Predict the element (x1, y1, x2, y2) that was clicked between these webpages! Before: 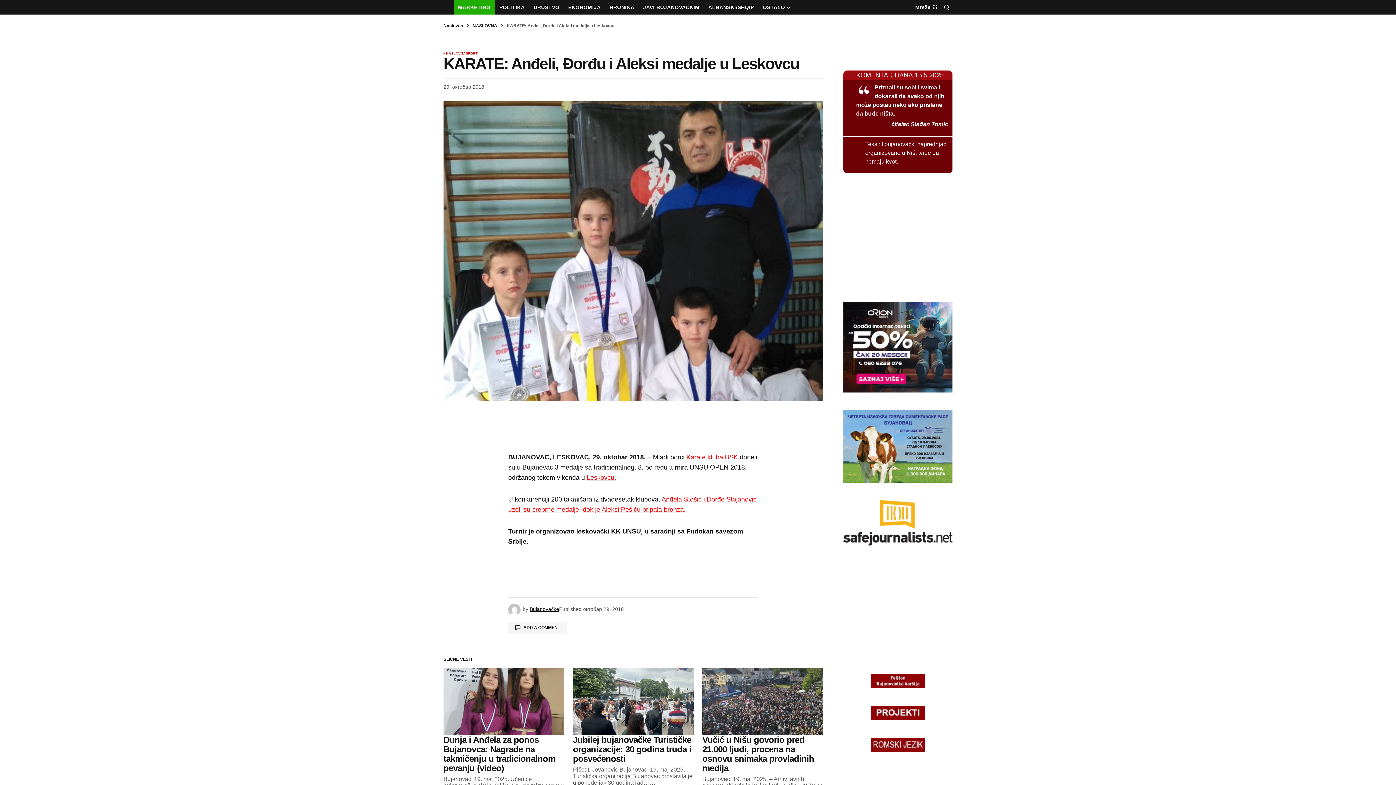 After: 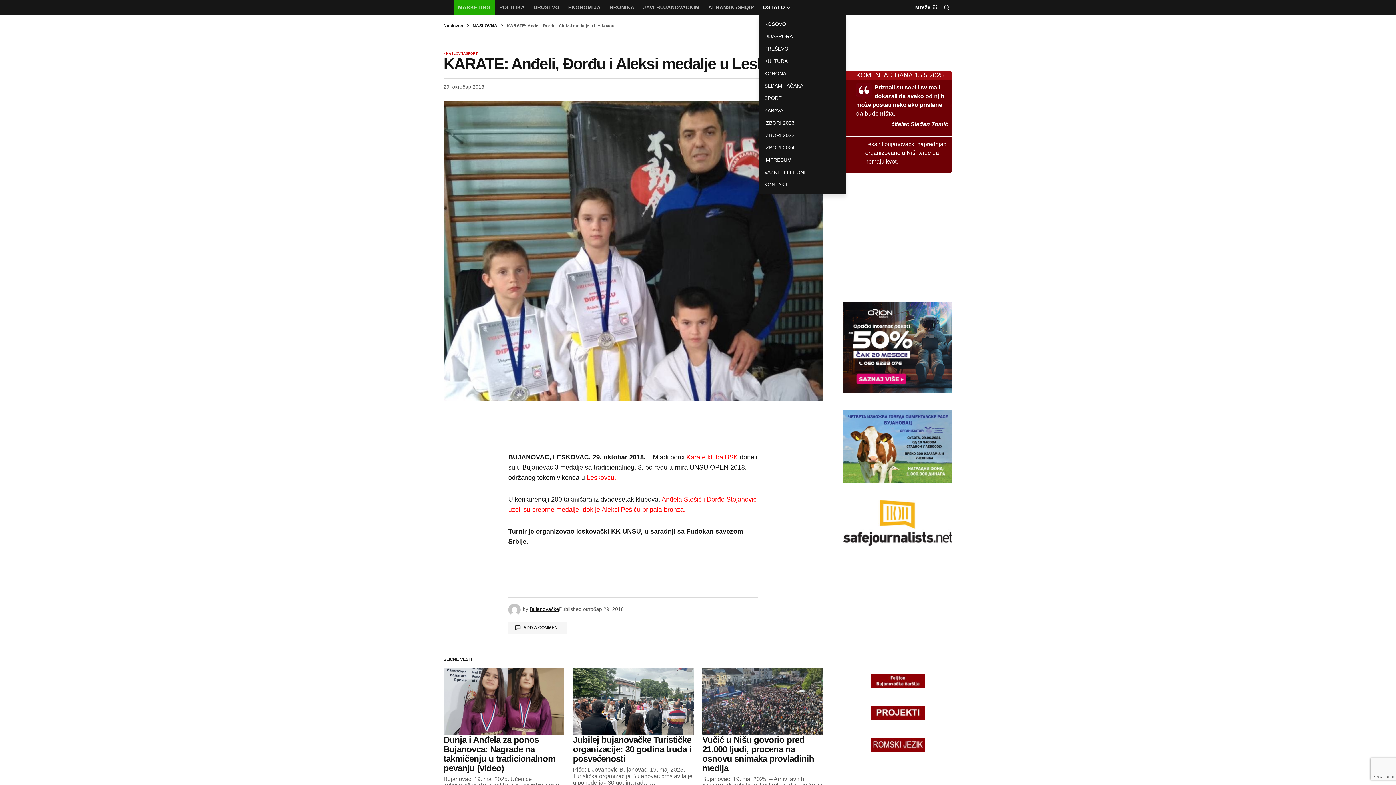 Action: bbox: (758, 0, 795, 14) label: OSTALO